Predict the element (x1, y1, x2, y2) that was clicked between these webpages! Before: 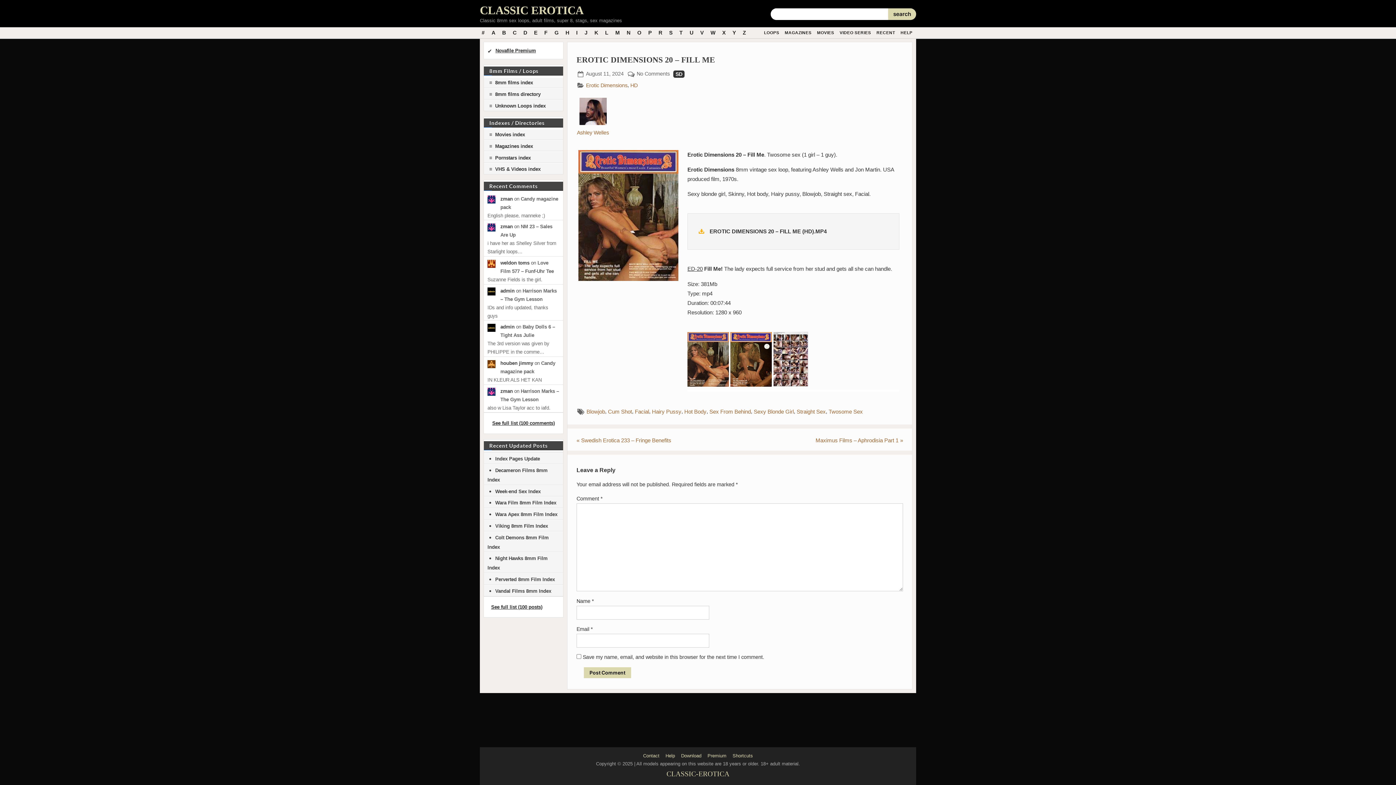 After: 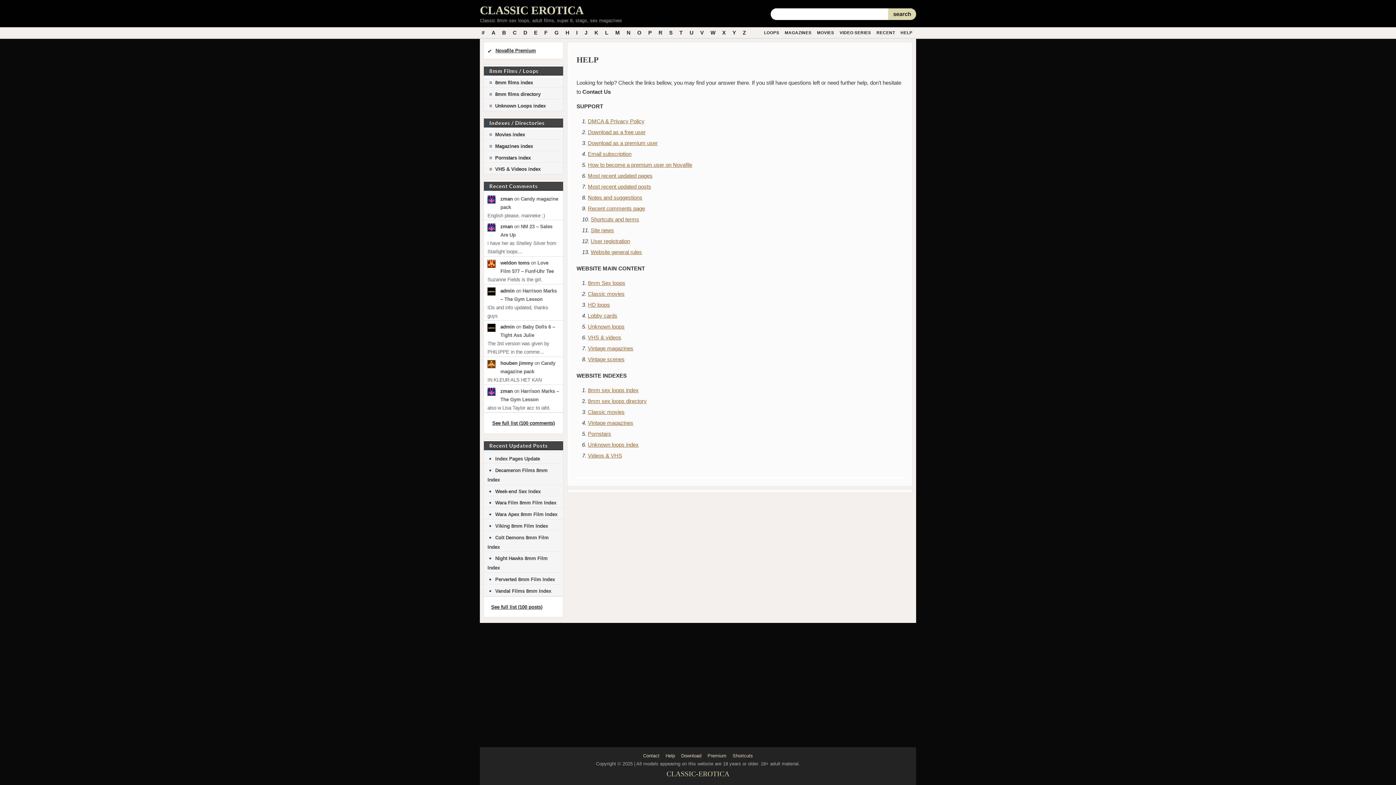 Action: label: HELP bbox: (898, 28, 914, 36)